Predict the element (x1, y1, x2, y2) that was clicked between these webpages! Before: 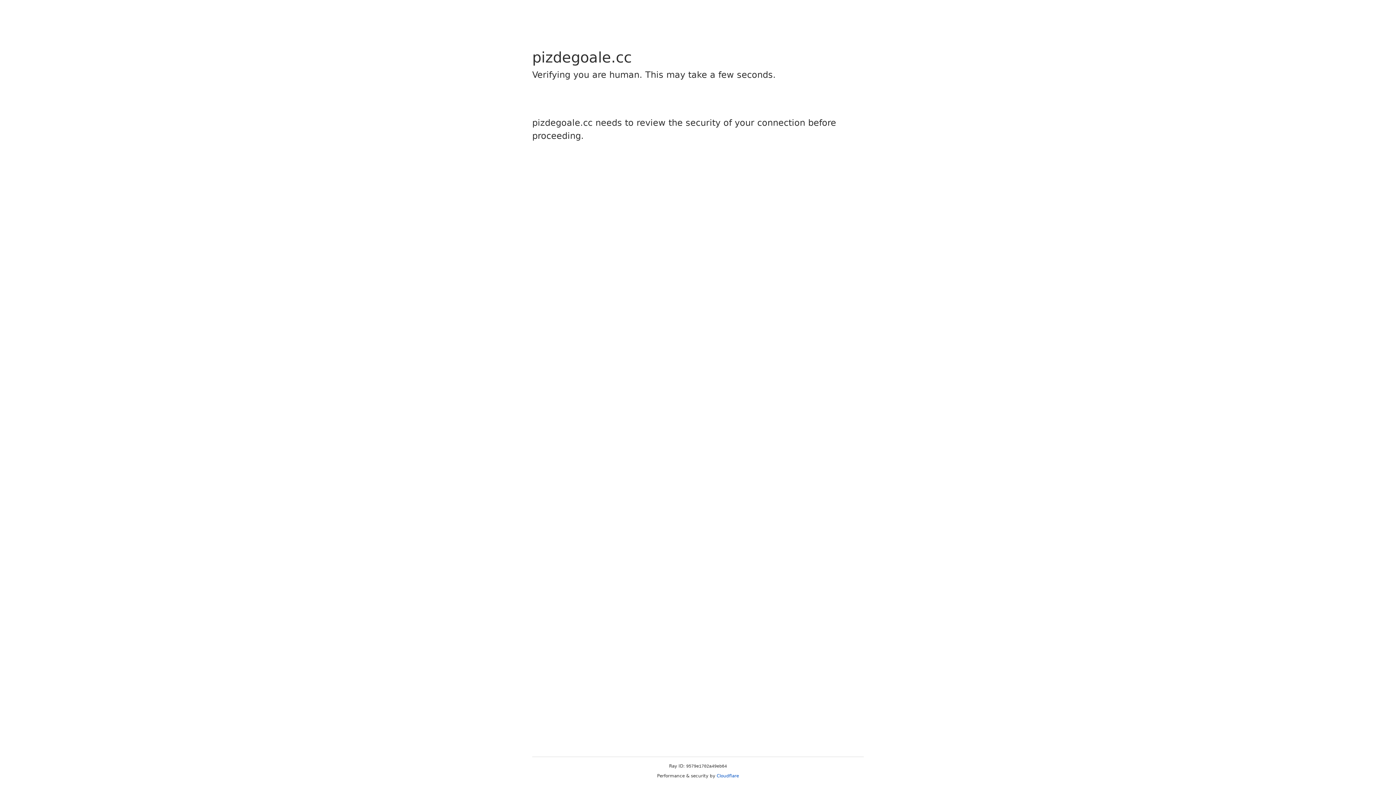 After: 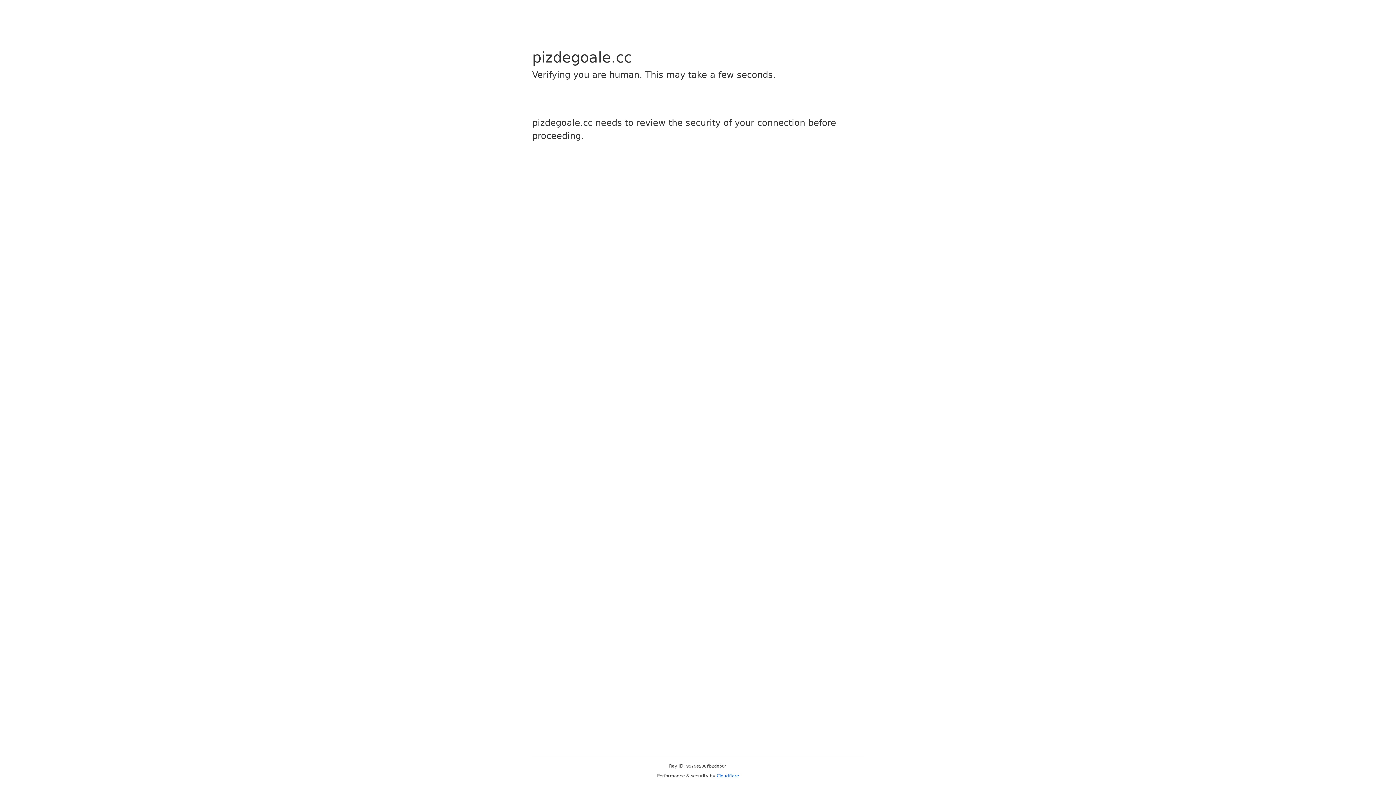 Action: label: Cloudflare bbox: (716, 773, 739, 778)